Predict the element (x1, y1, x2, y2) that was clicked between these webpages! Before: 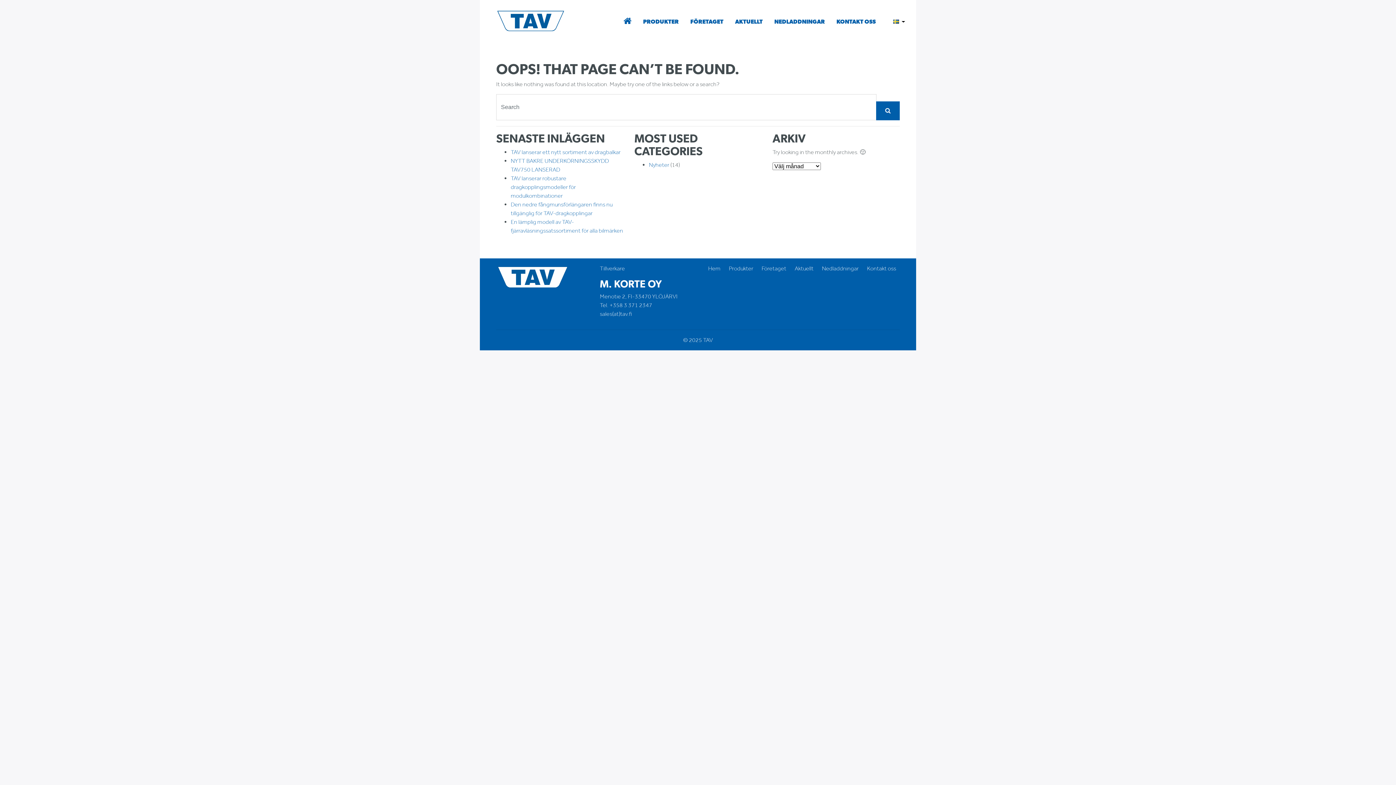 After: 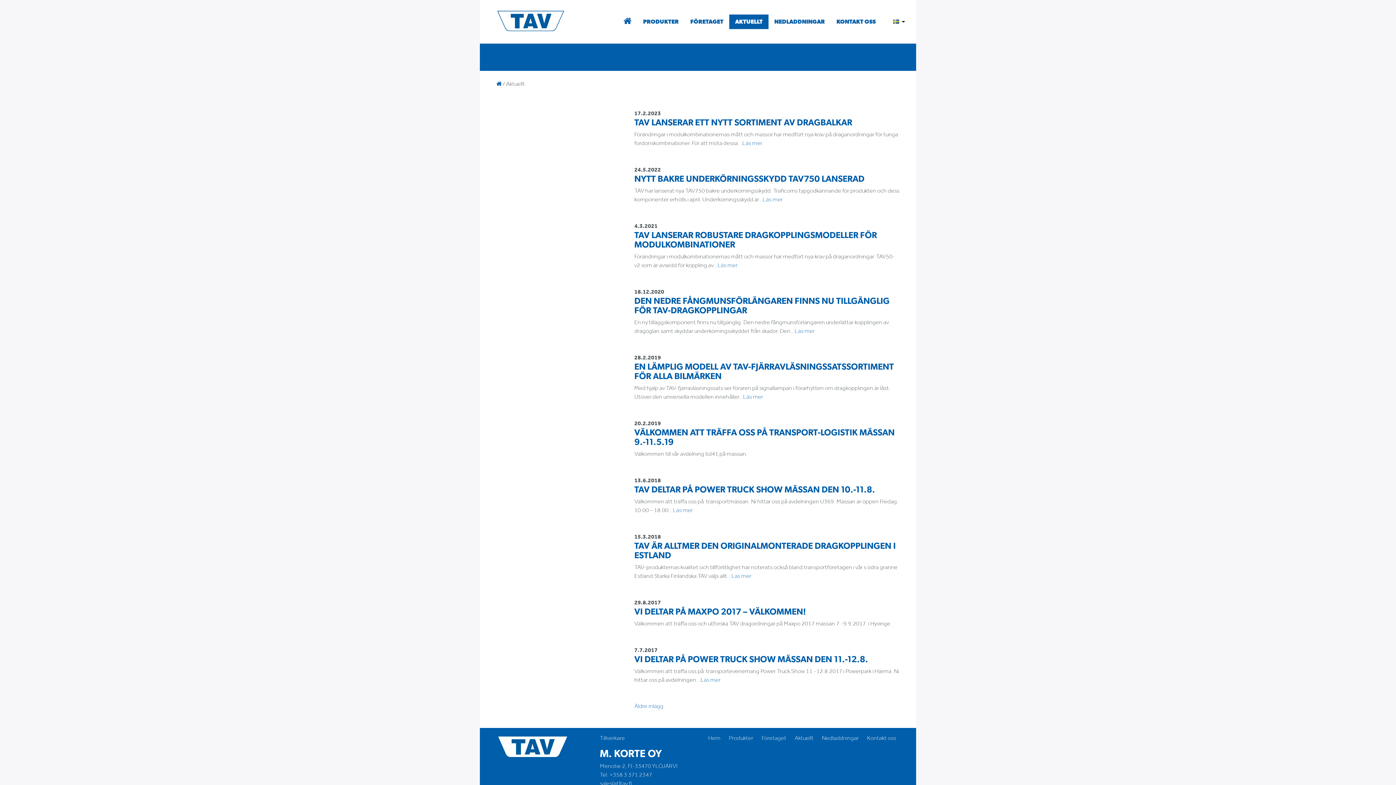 Action: bbox: (729, 14, 768, 29) label: AKTUELLT